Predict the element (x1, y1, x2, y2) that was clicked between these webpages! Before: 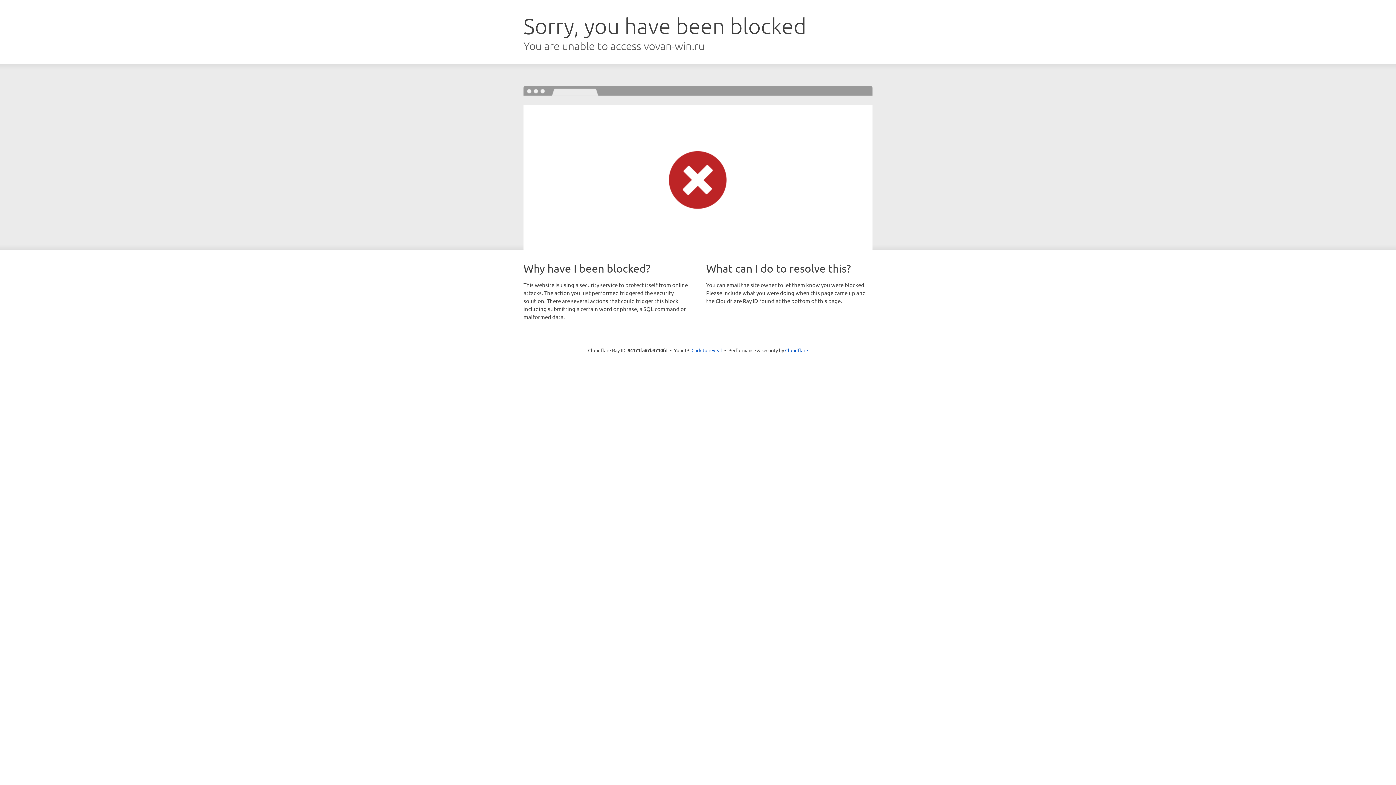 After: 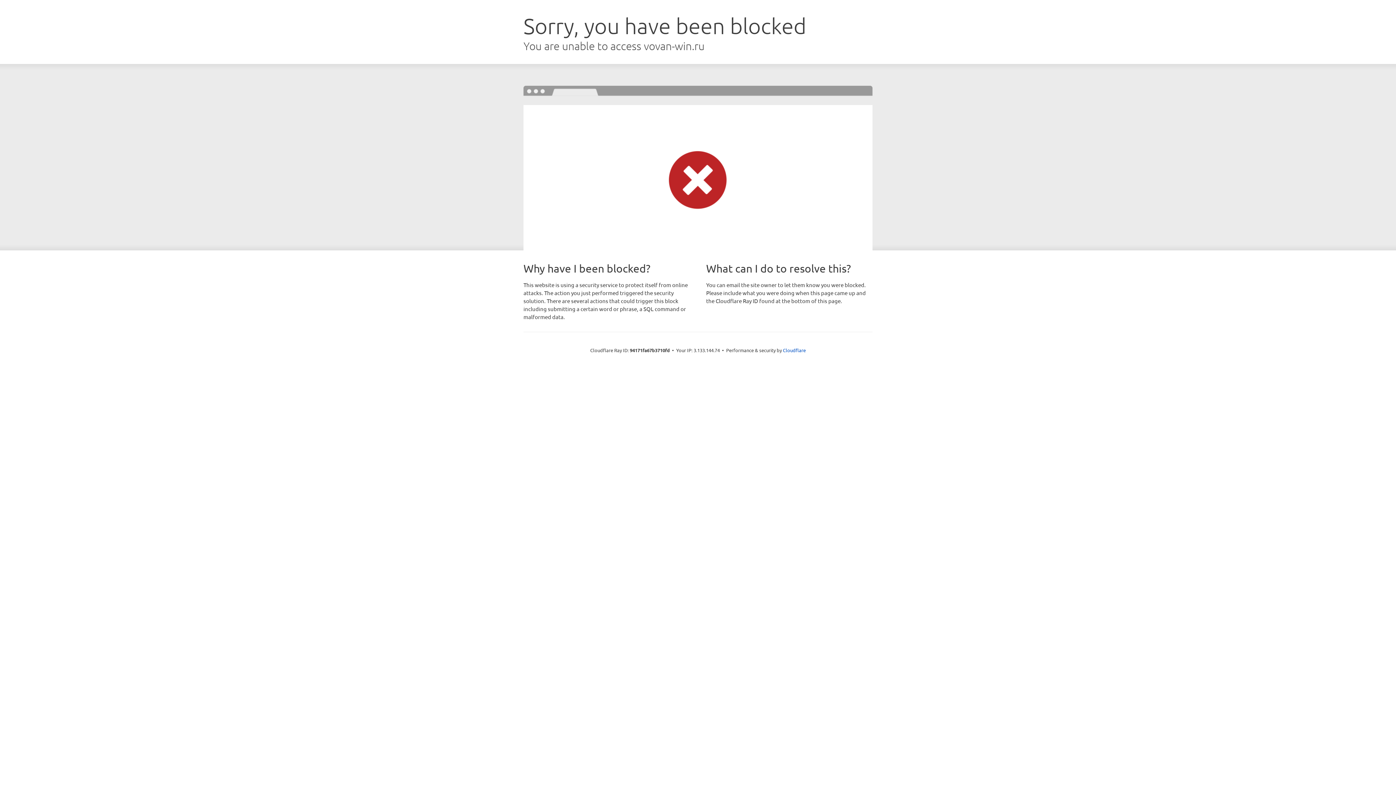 Action: bbox: (691, 346, 722, 353) label: Click to reveal